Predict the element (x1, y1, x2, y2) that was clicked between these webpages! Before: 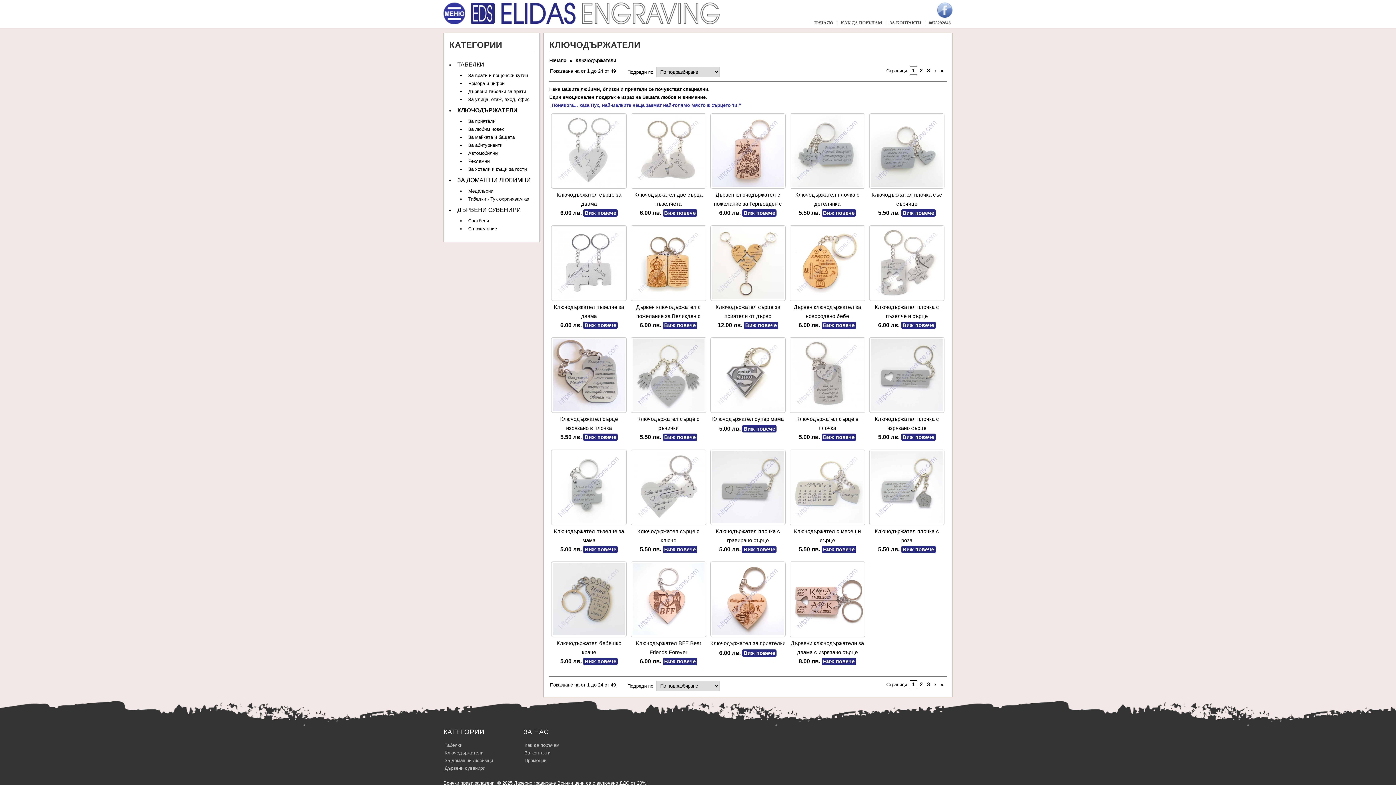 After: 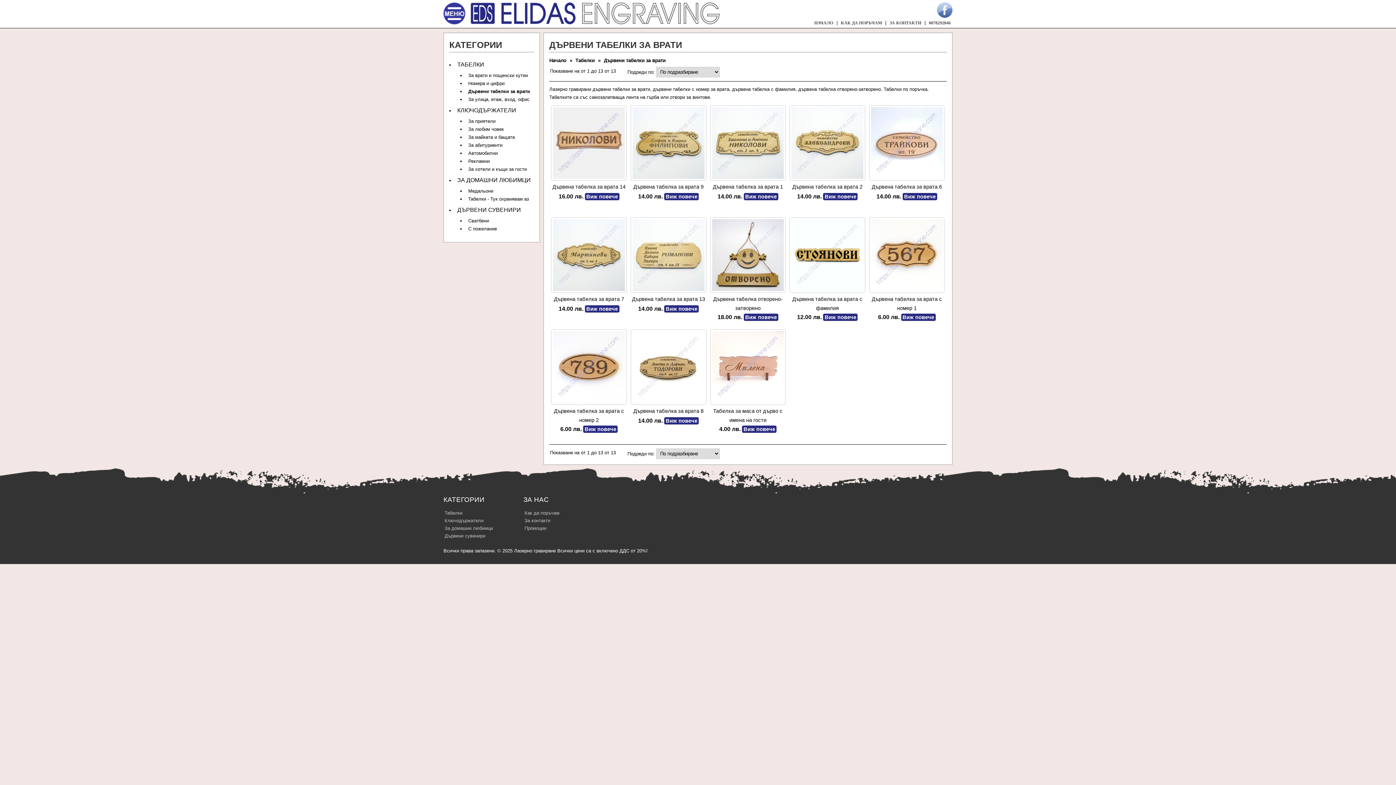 Action: bbox: (466, 87, 527, 95) label: Дървени табелки за врати